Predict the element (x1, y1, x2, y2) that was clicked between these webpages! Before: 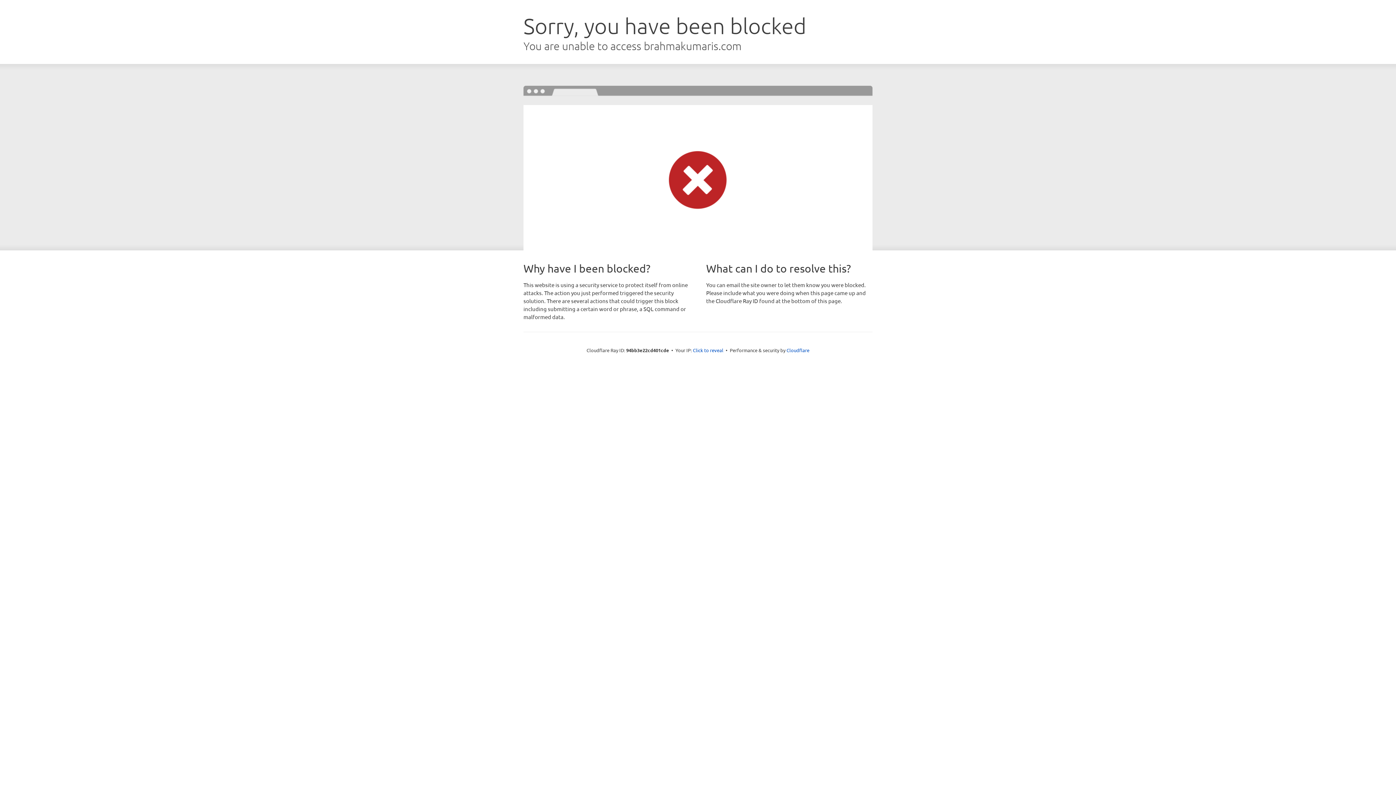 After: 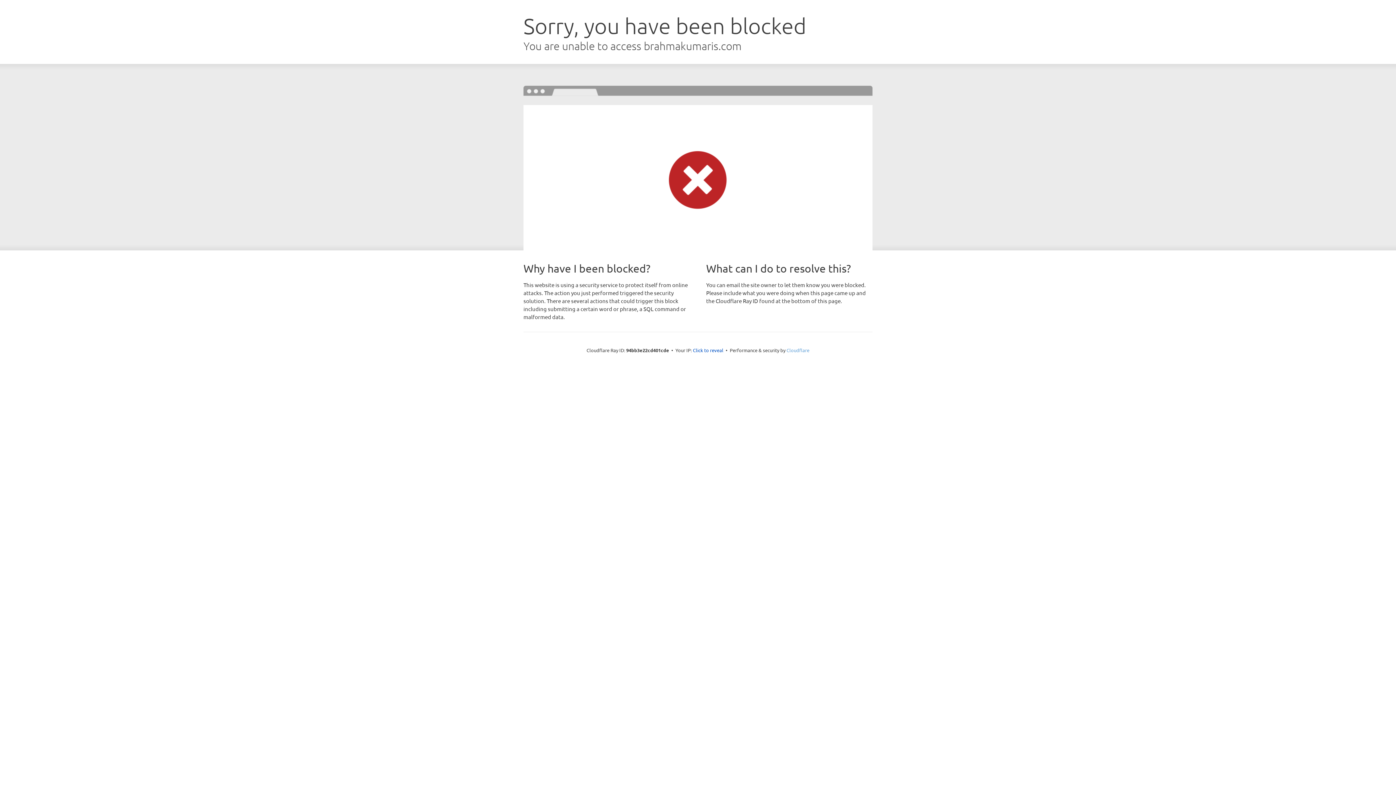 Action: bbox: (786, 347, 809, 353) label: Cloudflare